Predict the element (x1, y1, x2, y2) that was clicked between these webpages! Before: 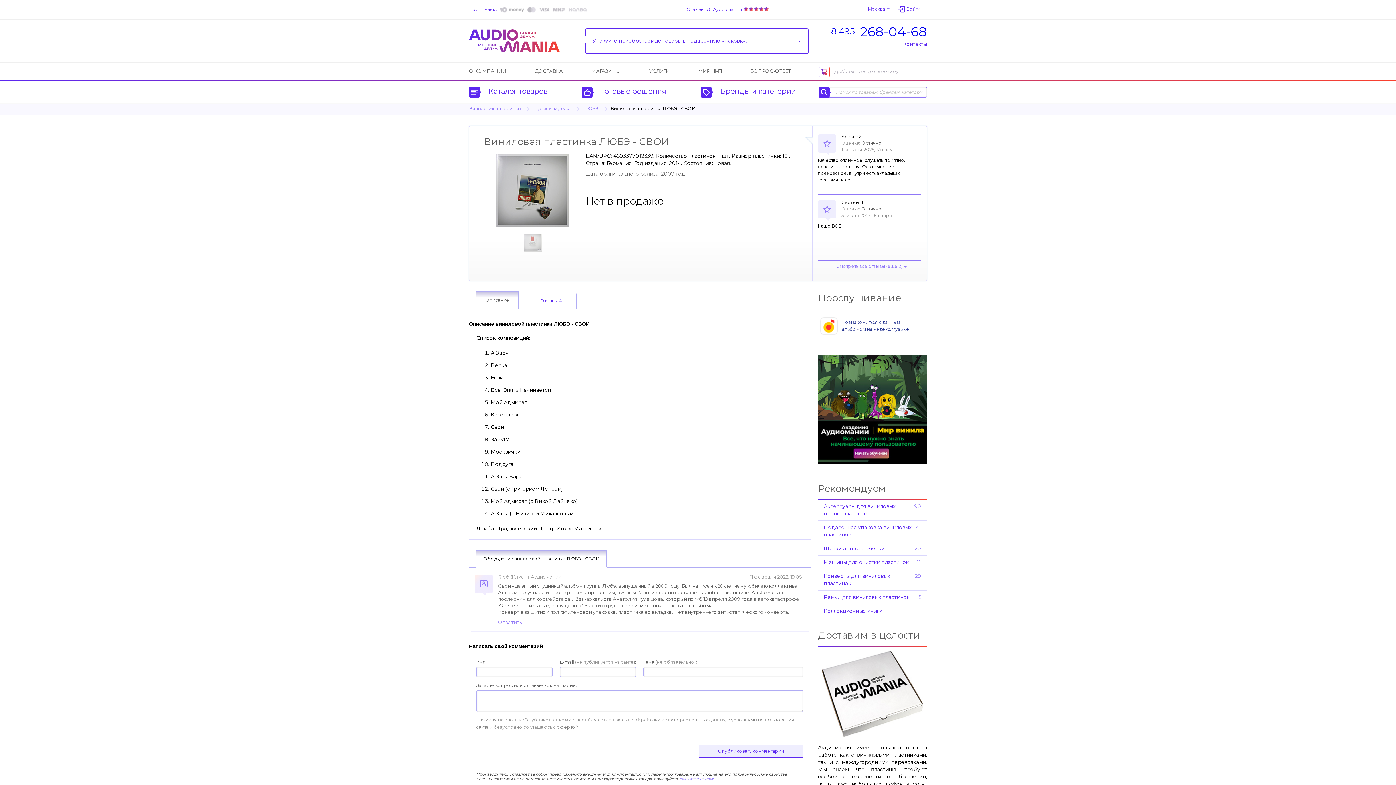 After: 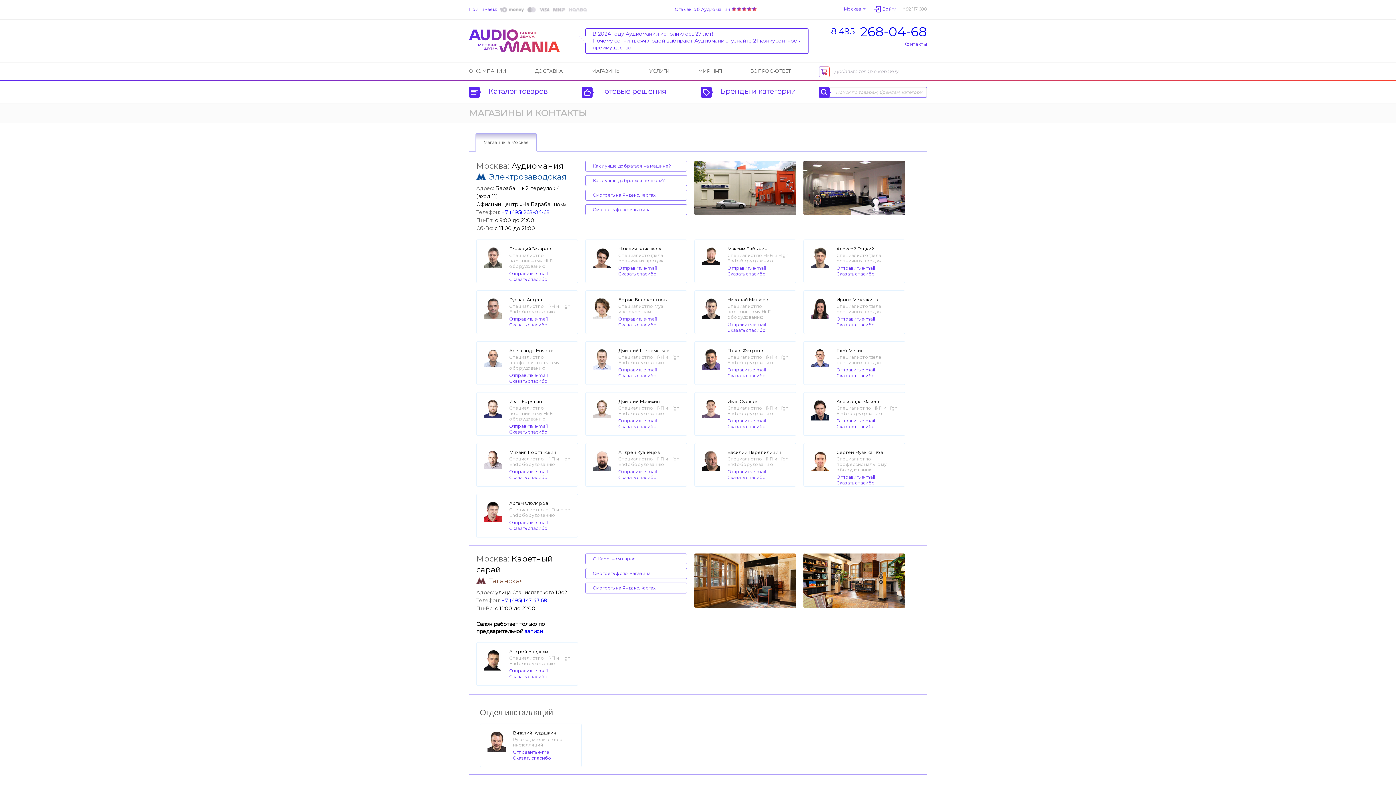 Action: label: свяжитесь с нами bbox: (679, 776, 715, 782)